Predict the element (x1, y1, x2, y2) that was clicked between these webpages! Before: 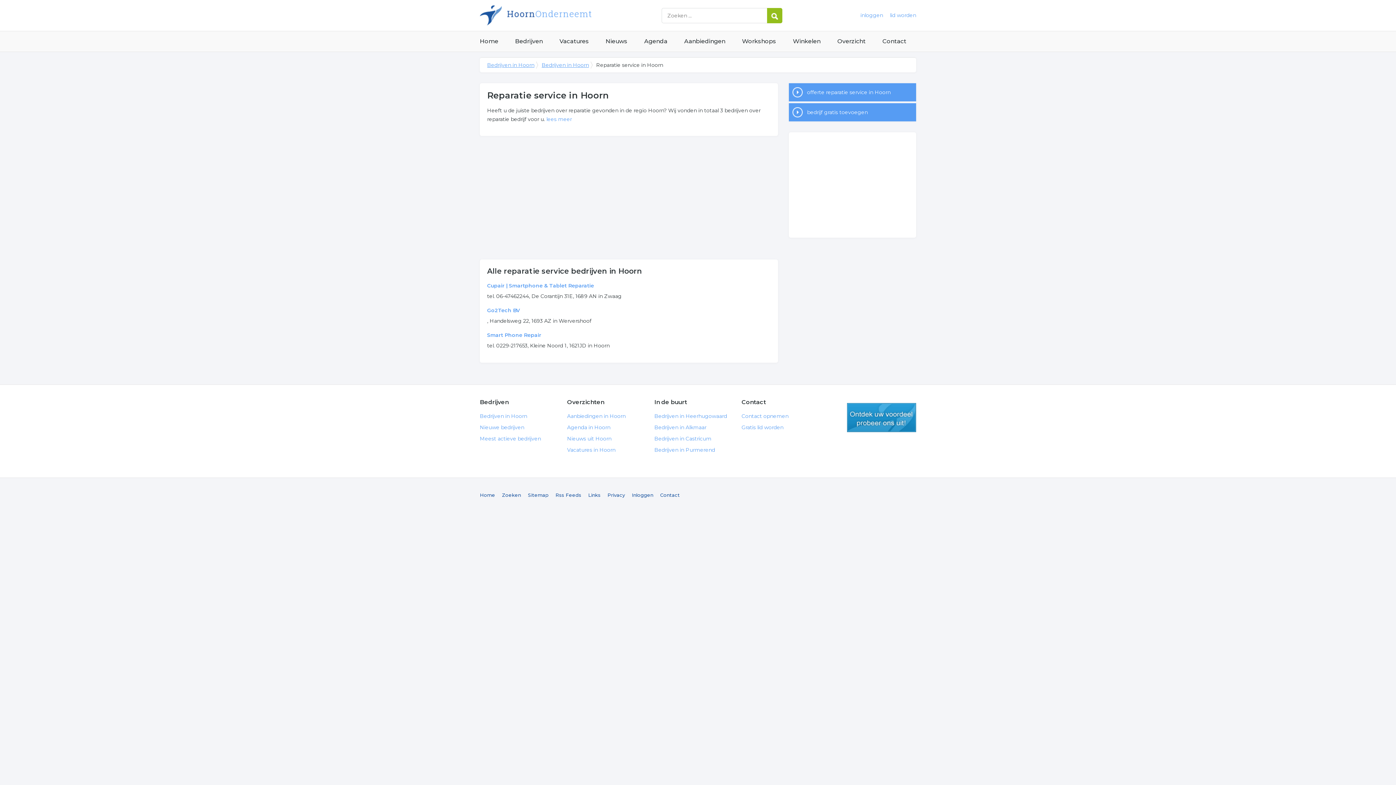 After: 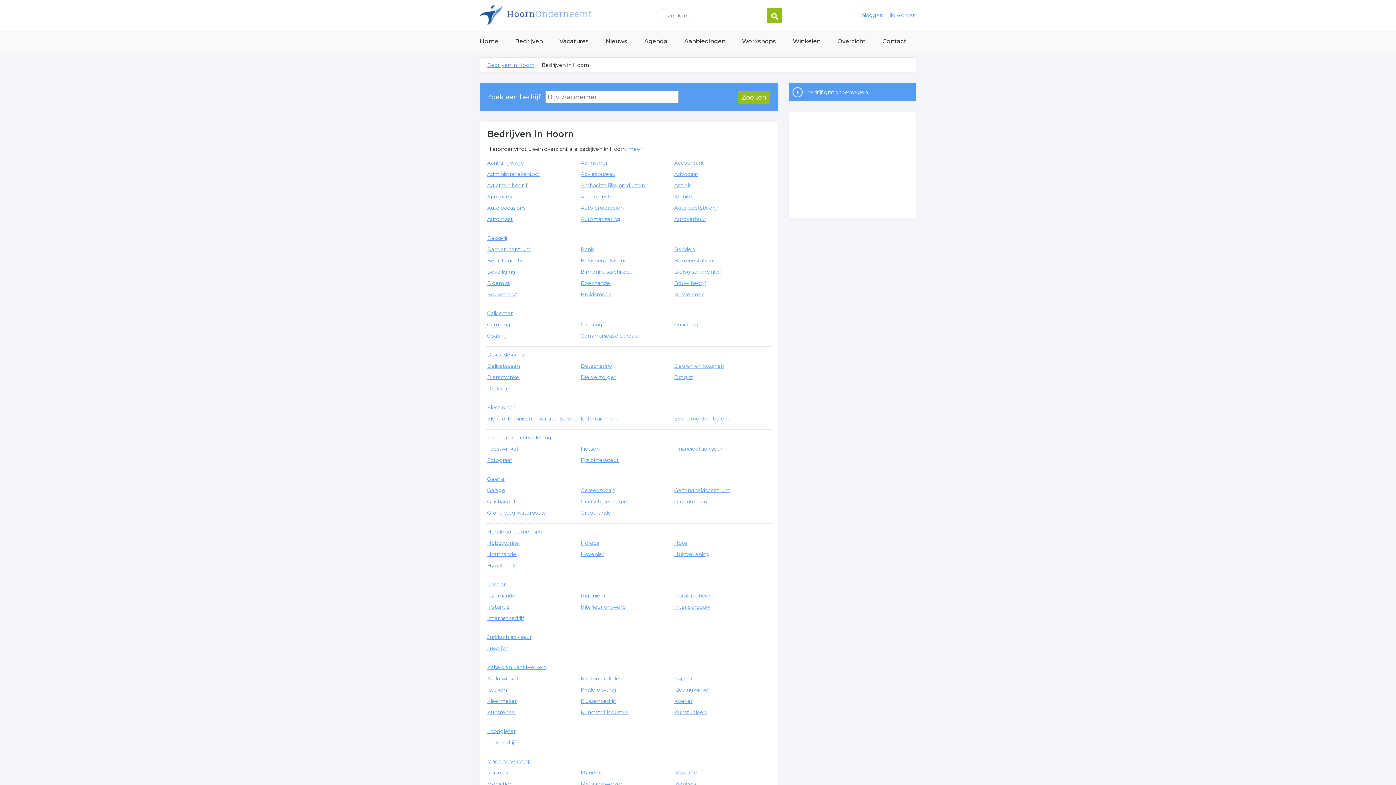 Action: bbox: (480, 413, 527, 419) label: Bedrijven in Hoorn